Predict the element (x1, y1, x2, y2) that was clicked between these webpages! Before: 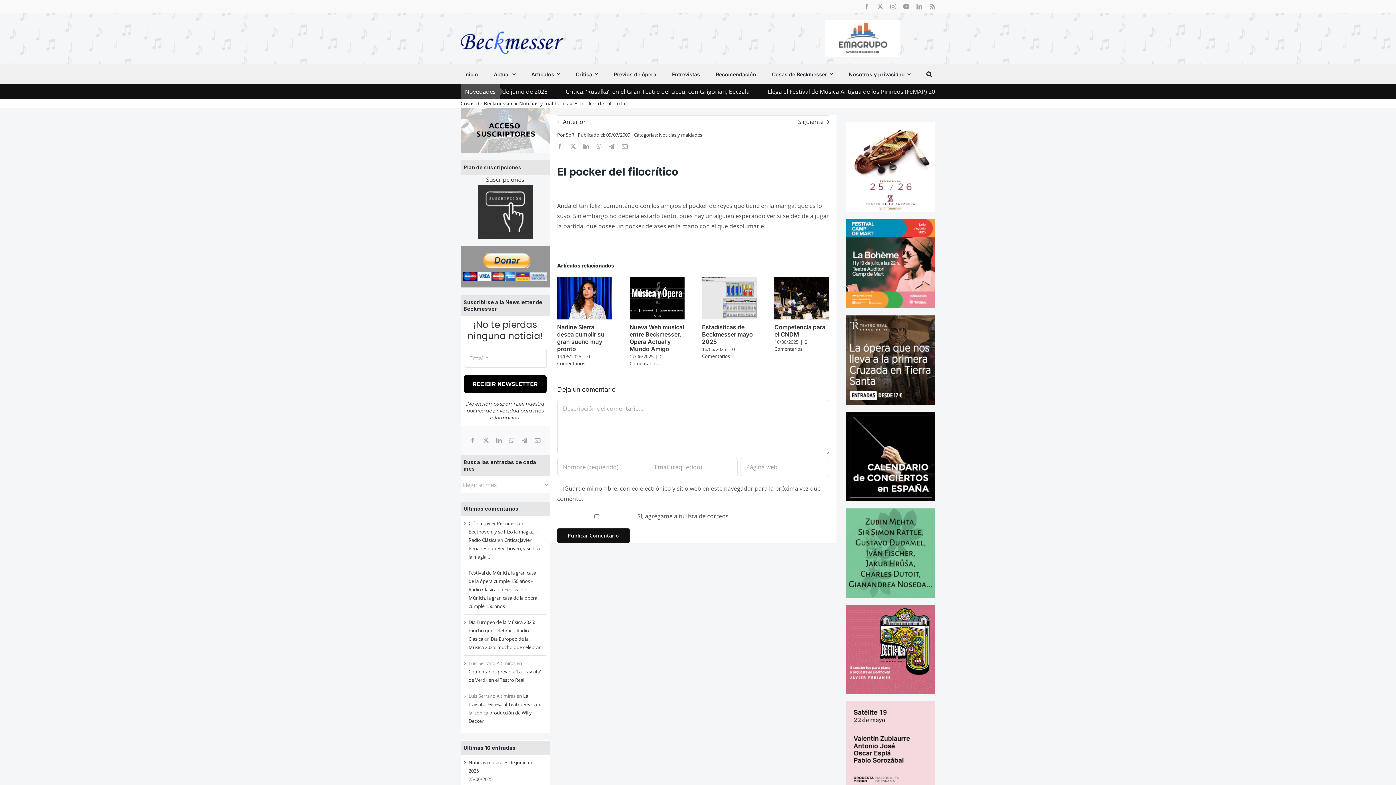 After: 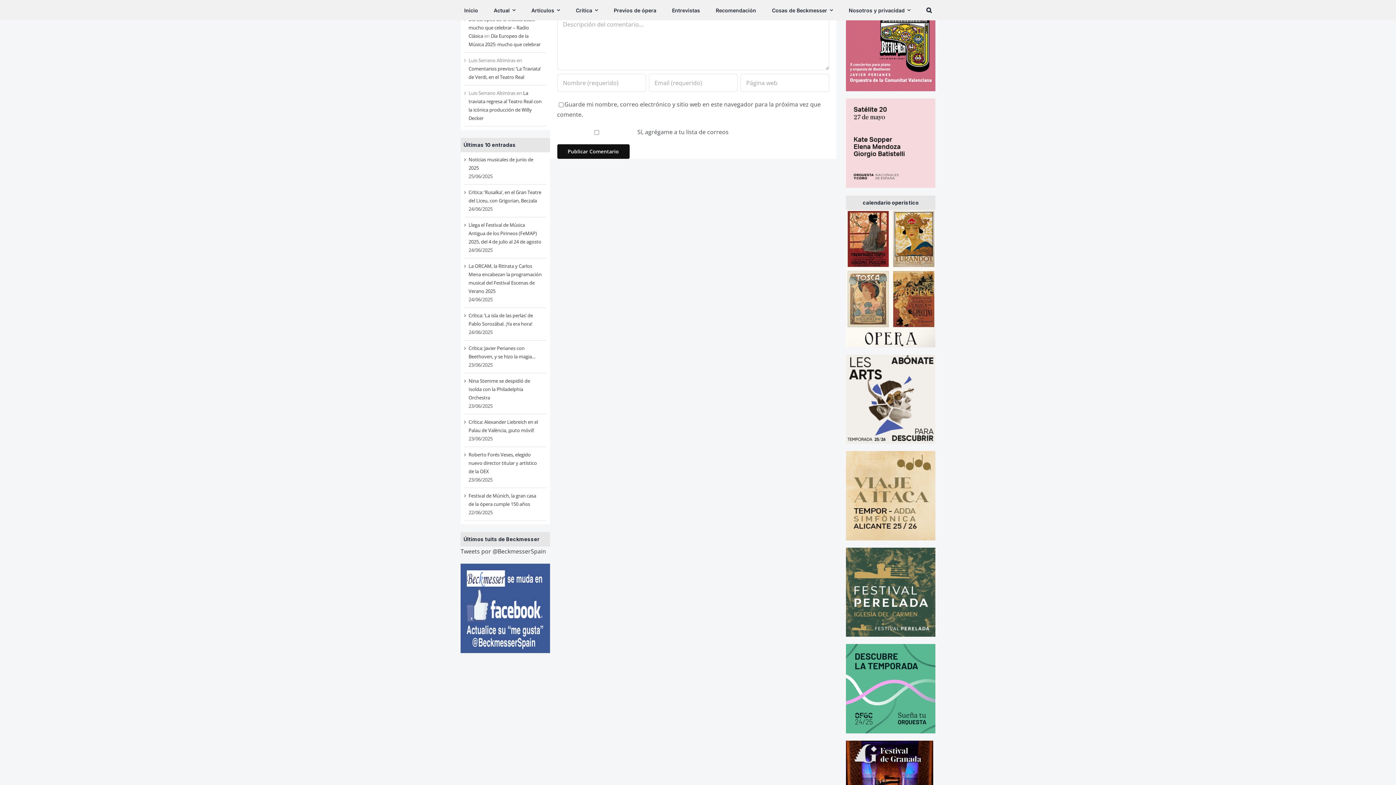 Action: bbox: (557, 353, 590, 366) label: 0 Comentarios